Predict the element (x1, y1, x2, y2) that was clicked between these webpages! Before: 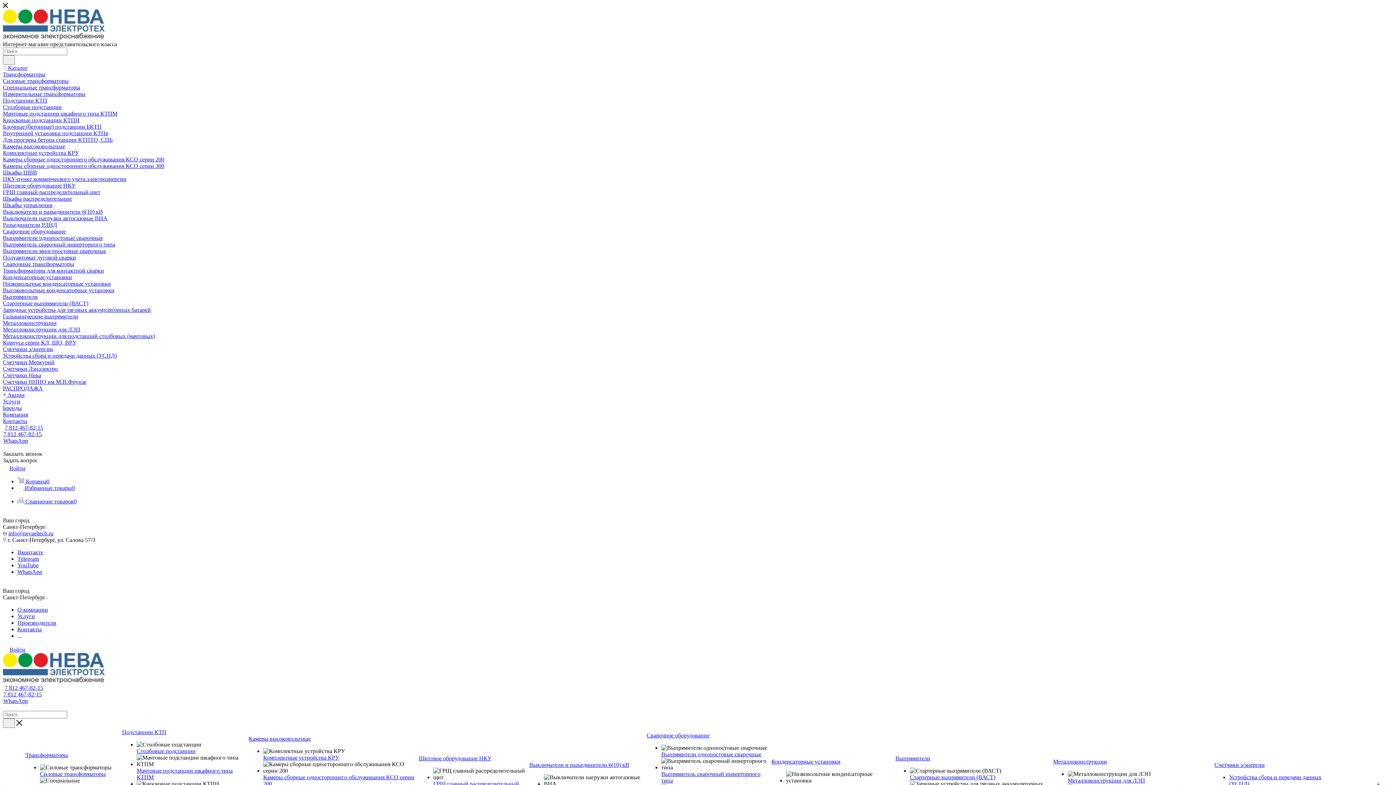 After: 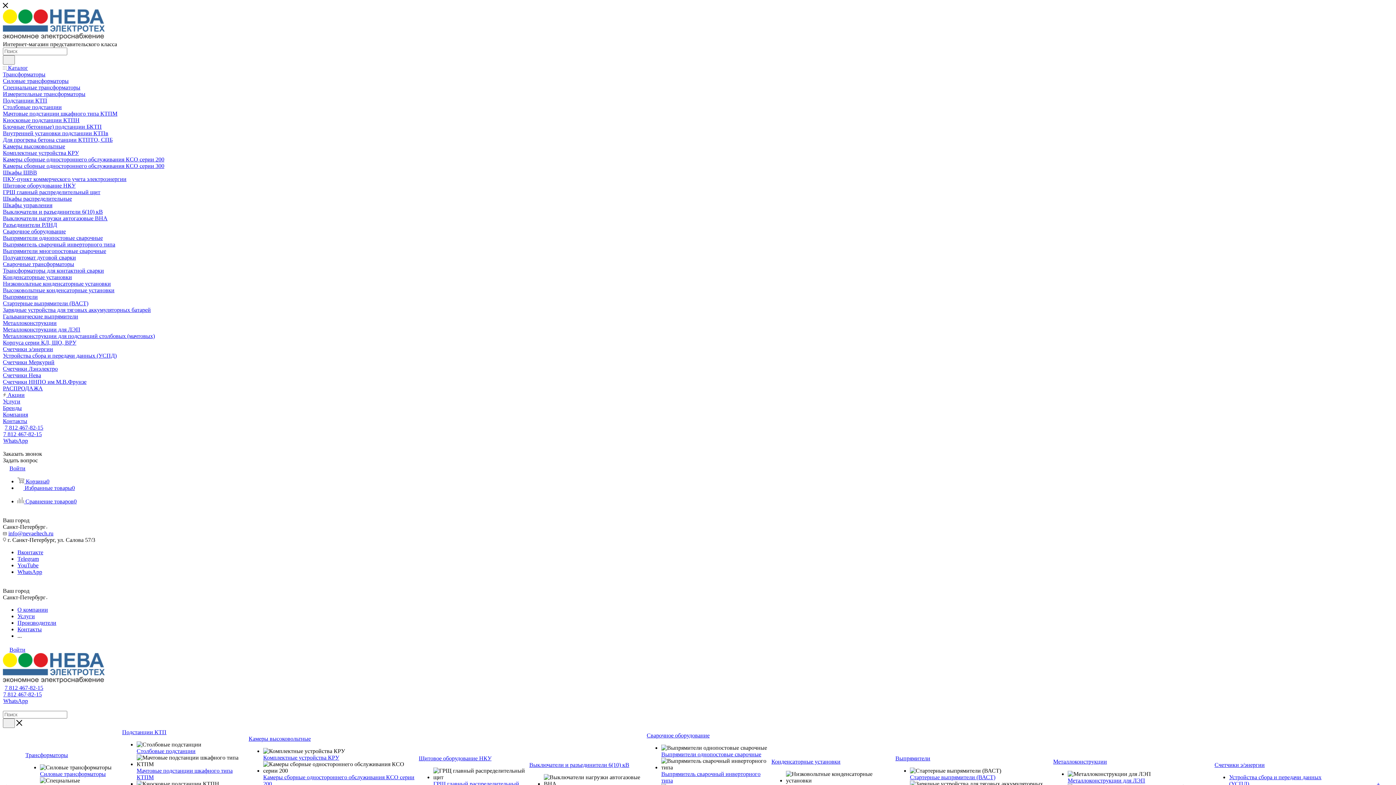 Action: bbox: (2, 306, 150, 313) label: Зарядные устройства для тяговых аккумуляторных батарей